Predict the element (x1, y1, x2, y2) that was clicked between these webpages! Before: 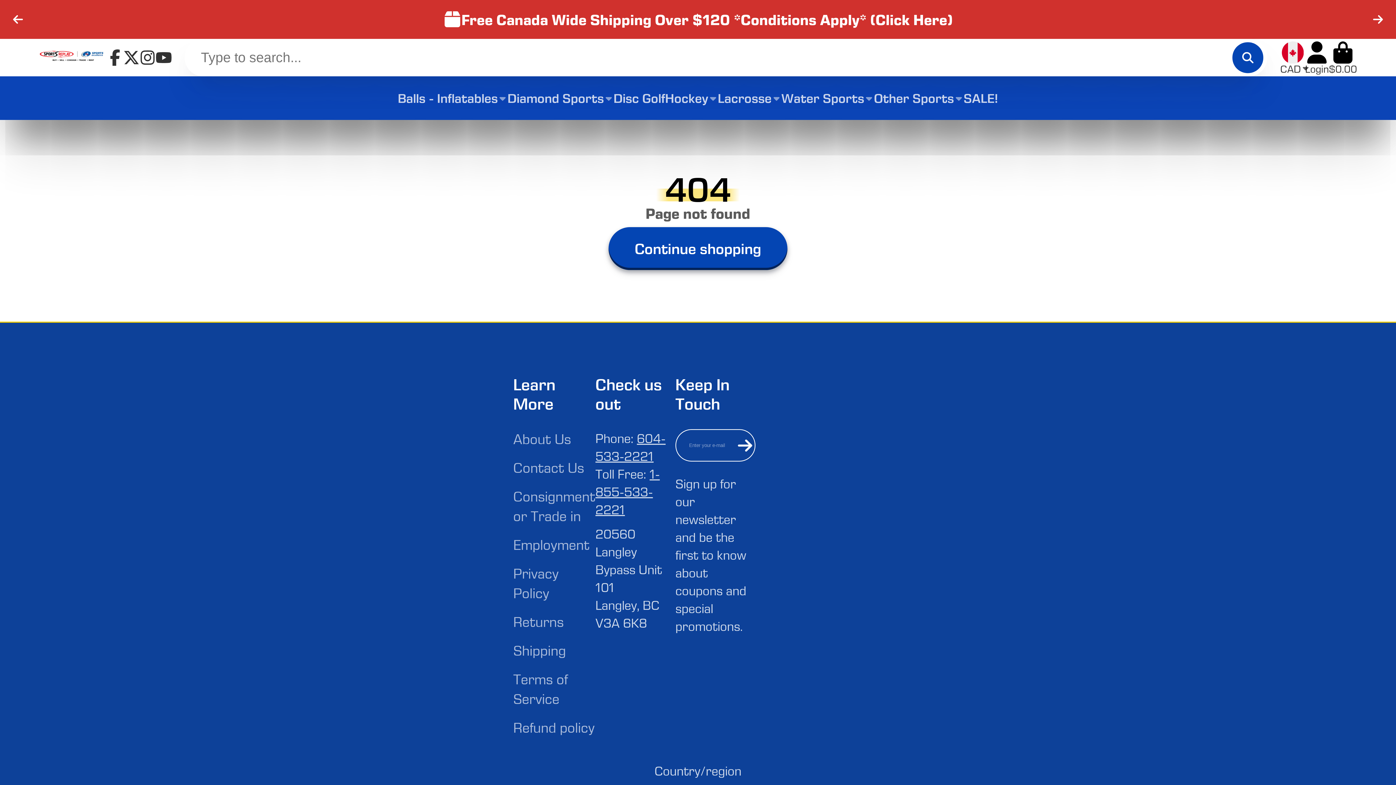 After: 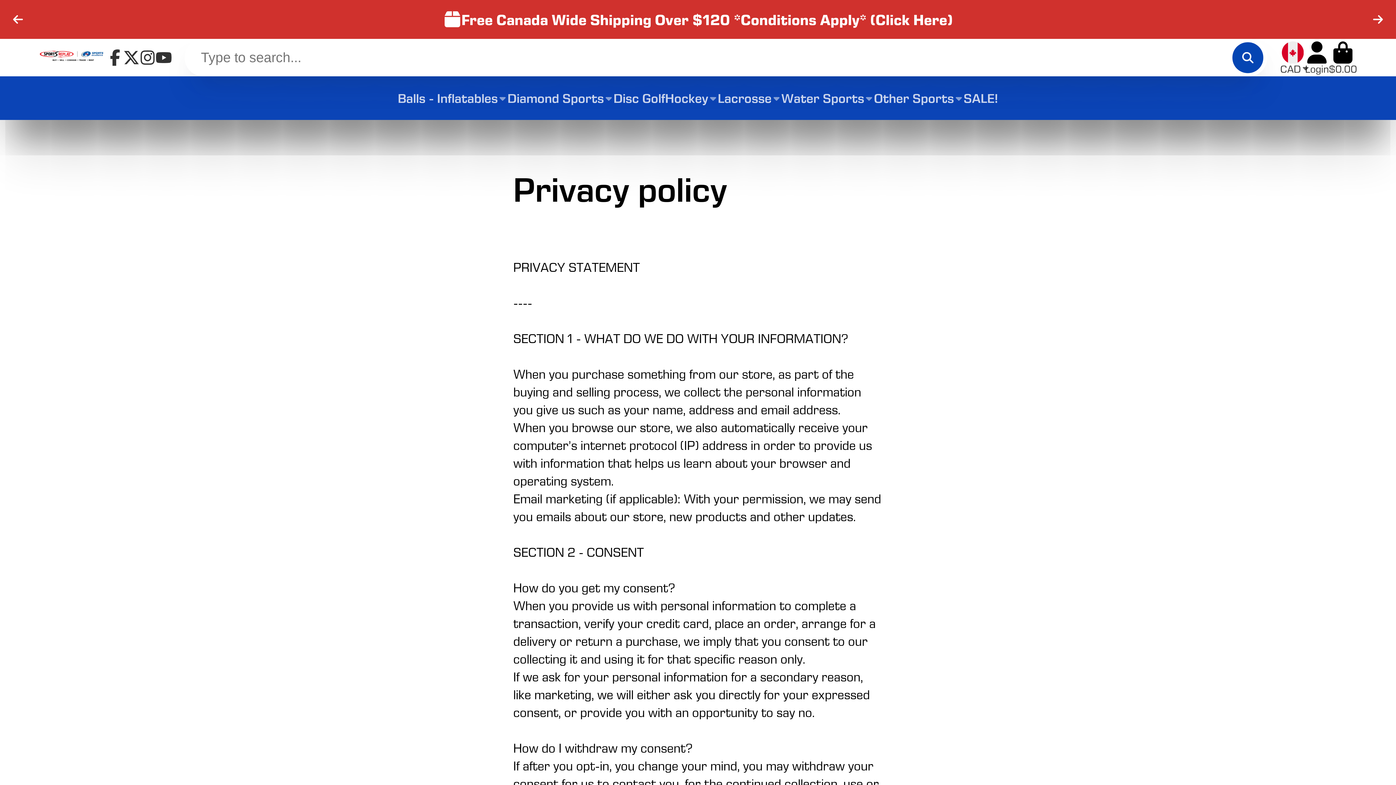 Action: label: Privacy Policy bbox: (513, 564, 595, 603)